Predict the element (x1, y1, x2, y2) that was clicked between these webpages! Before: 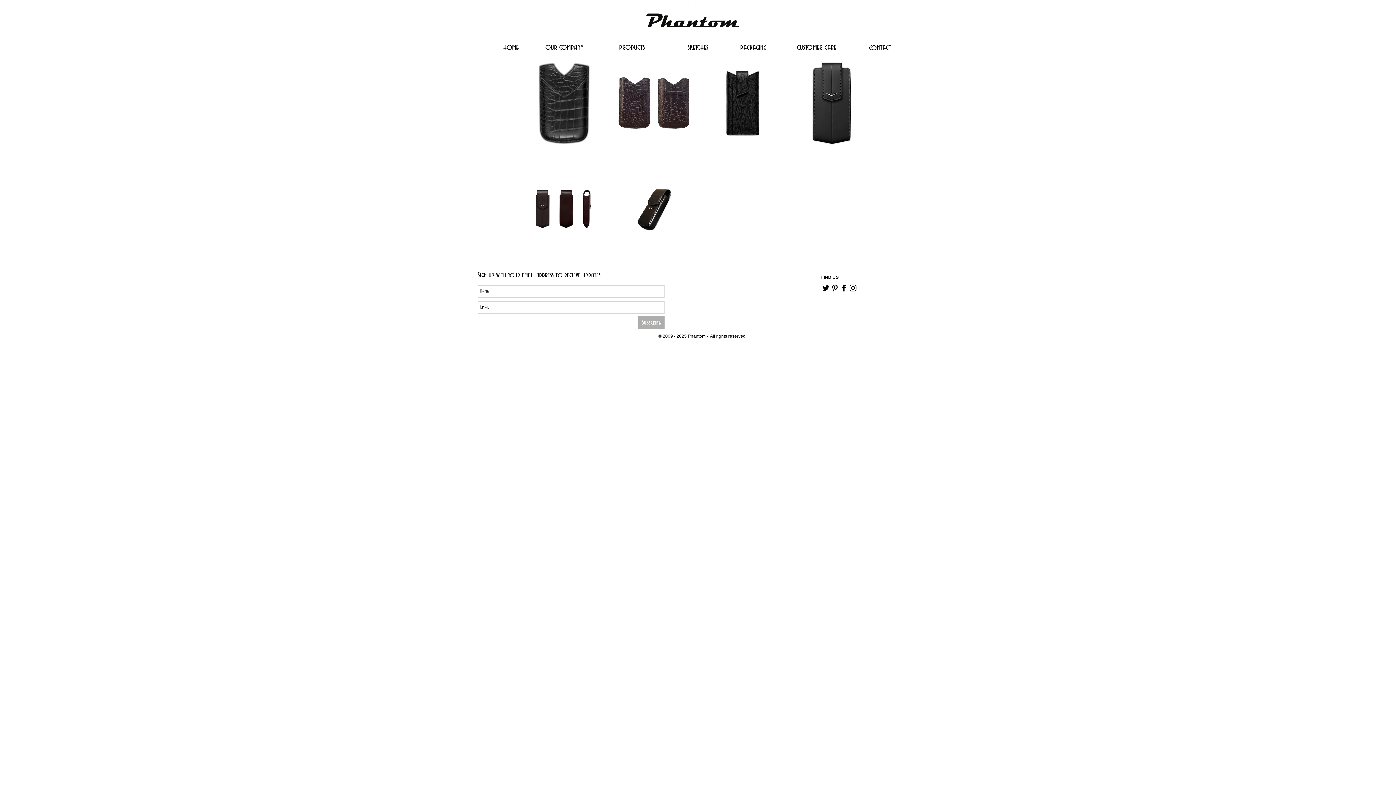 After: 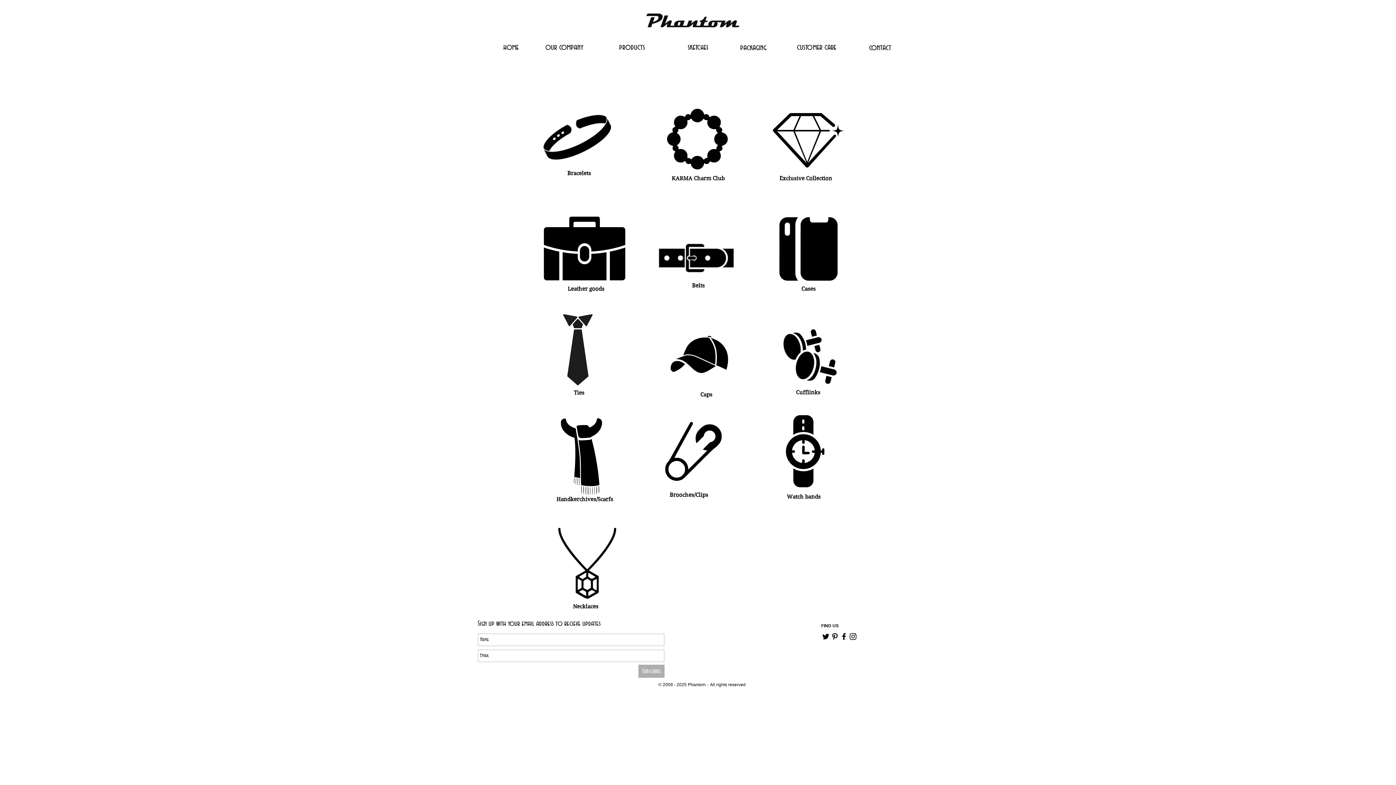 Action: bbox: (603, 37, 661, 57) label: products